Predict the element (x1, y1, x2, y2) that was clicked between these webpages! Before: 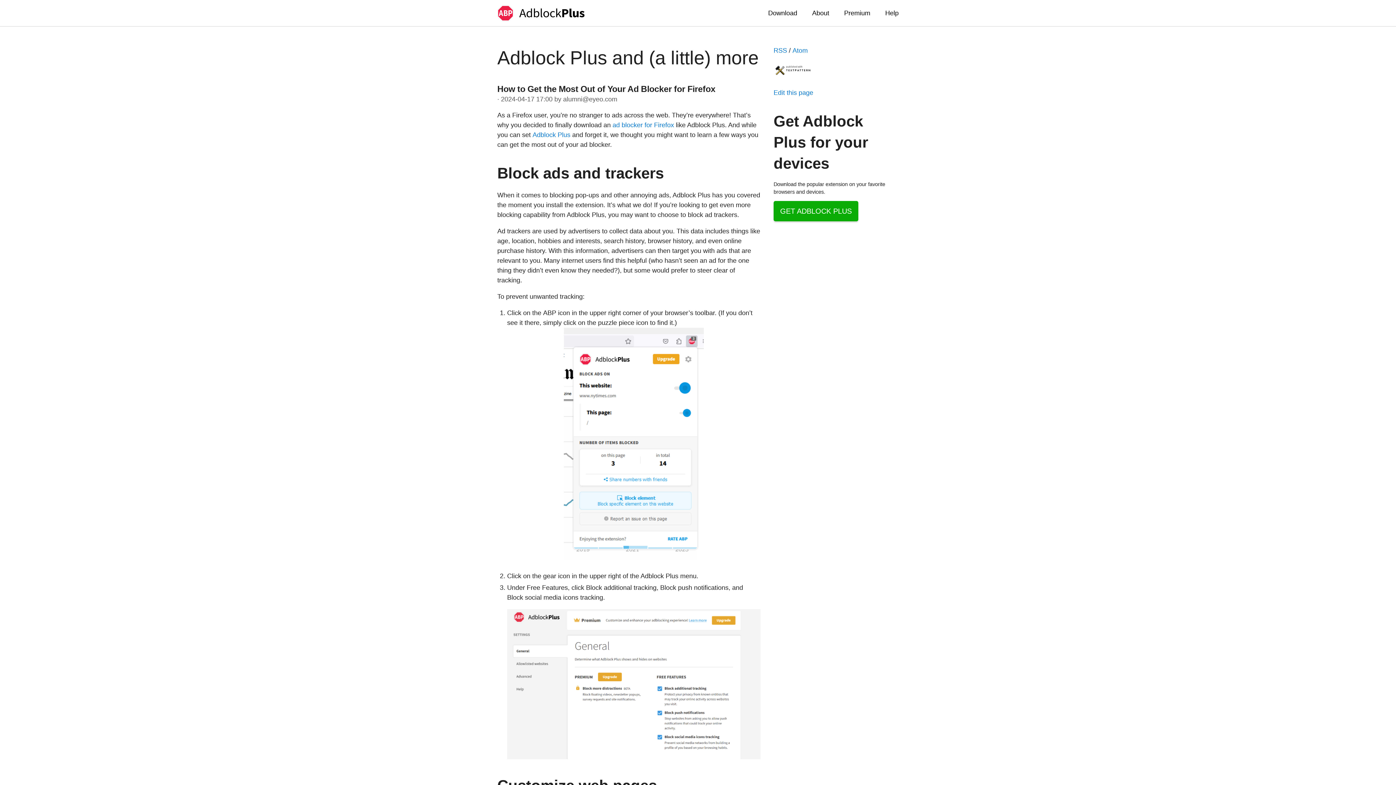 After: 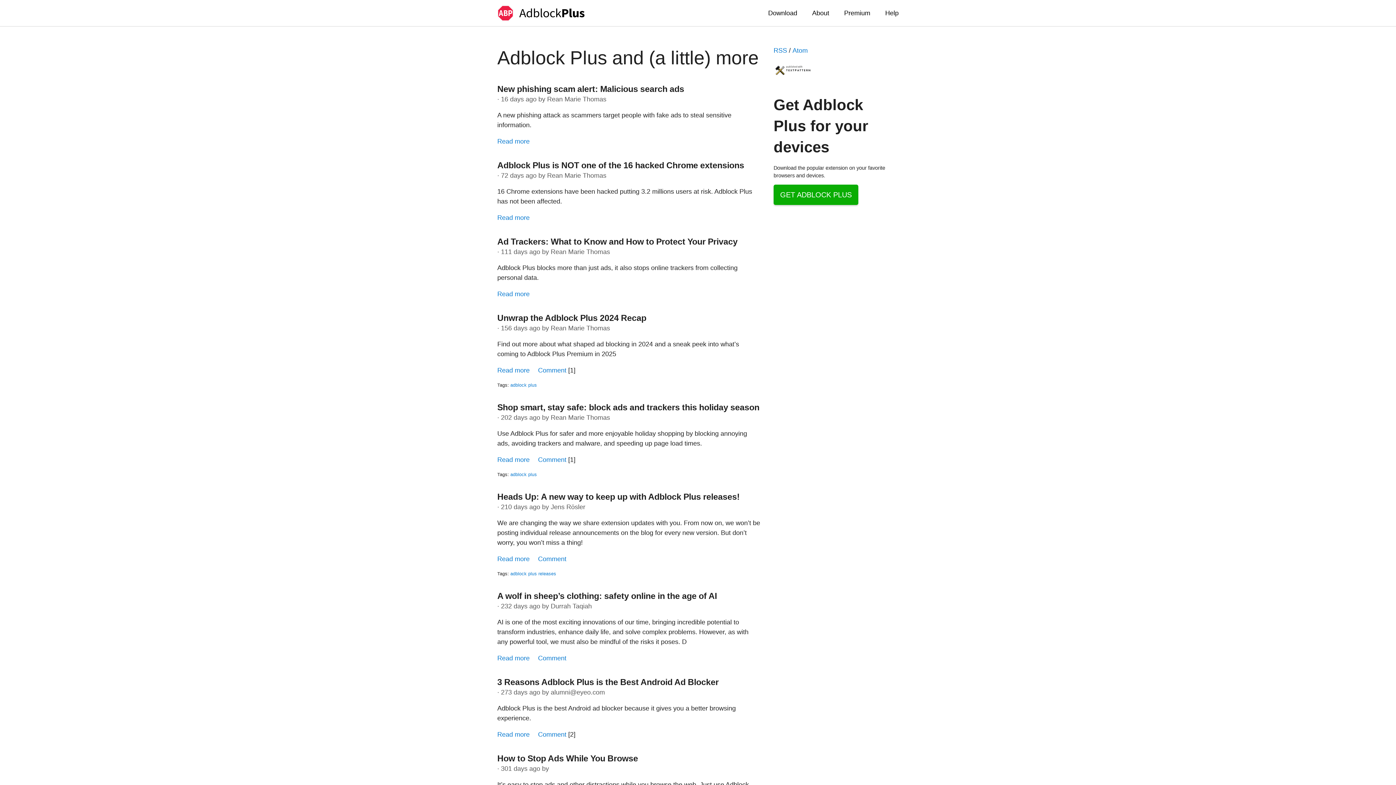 Action: label: Adblock Plus and (a little) more bbox: (497, 47, 758, 68)